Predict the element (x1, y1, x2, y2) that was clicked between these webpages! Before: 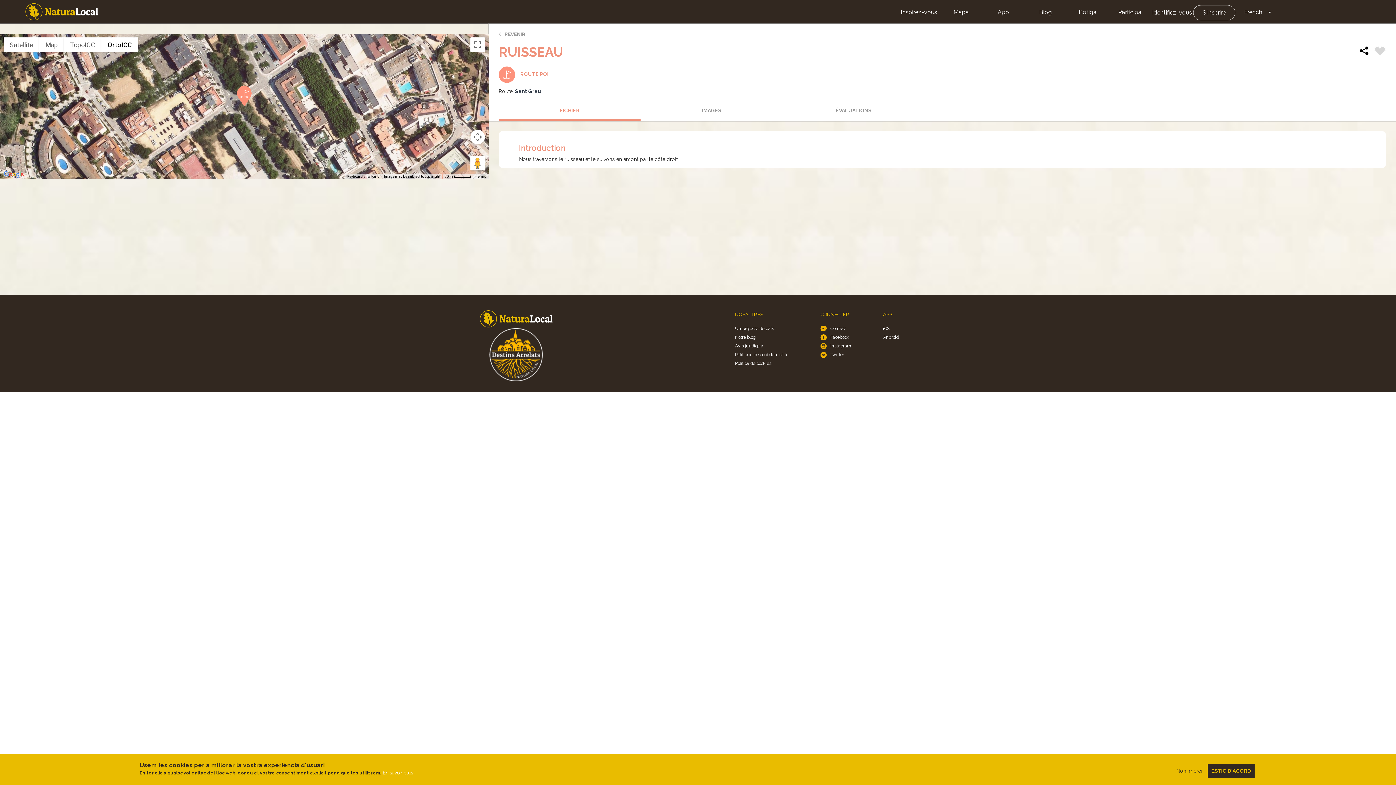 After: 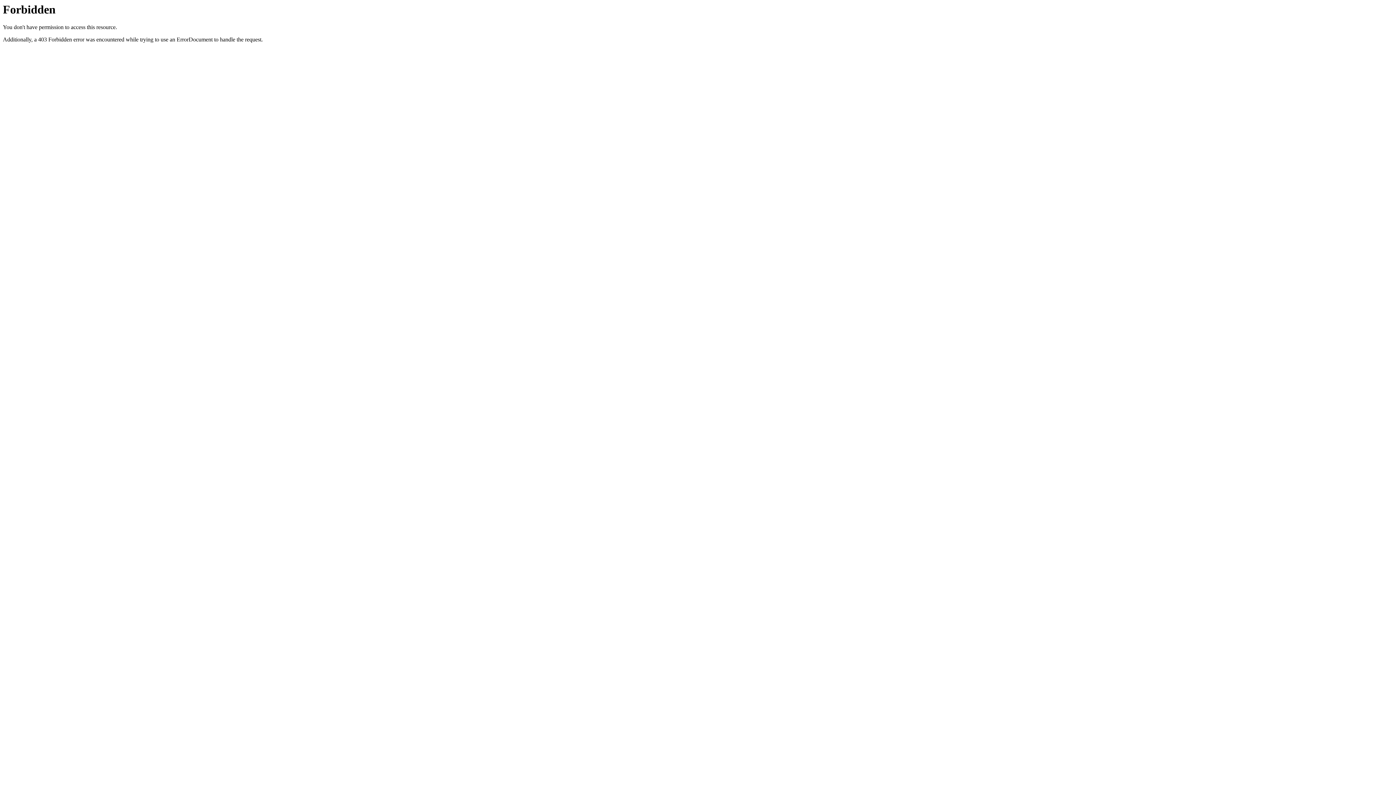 Action: label: Notre blog bbox: (735, 333, 788, 341)